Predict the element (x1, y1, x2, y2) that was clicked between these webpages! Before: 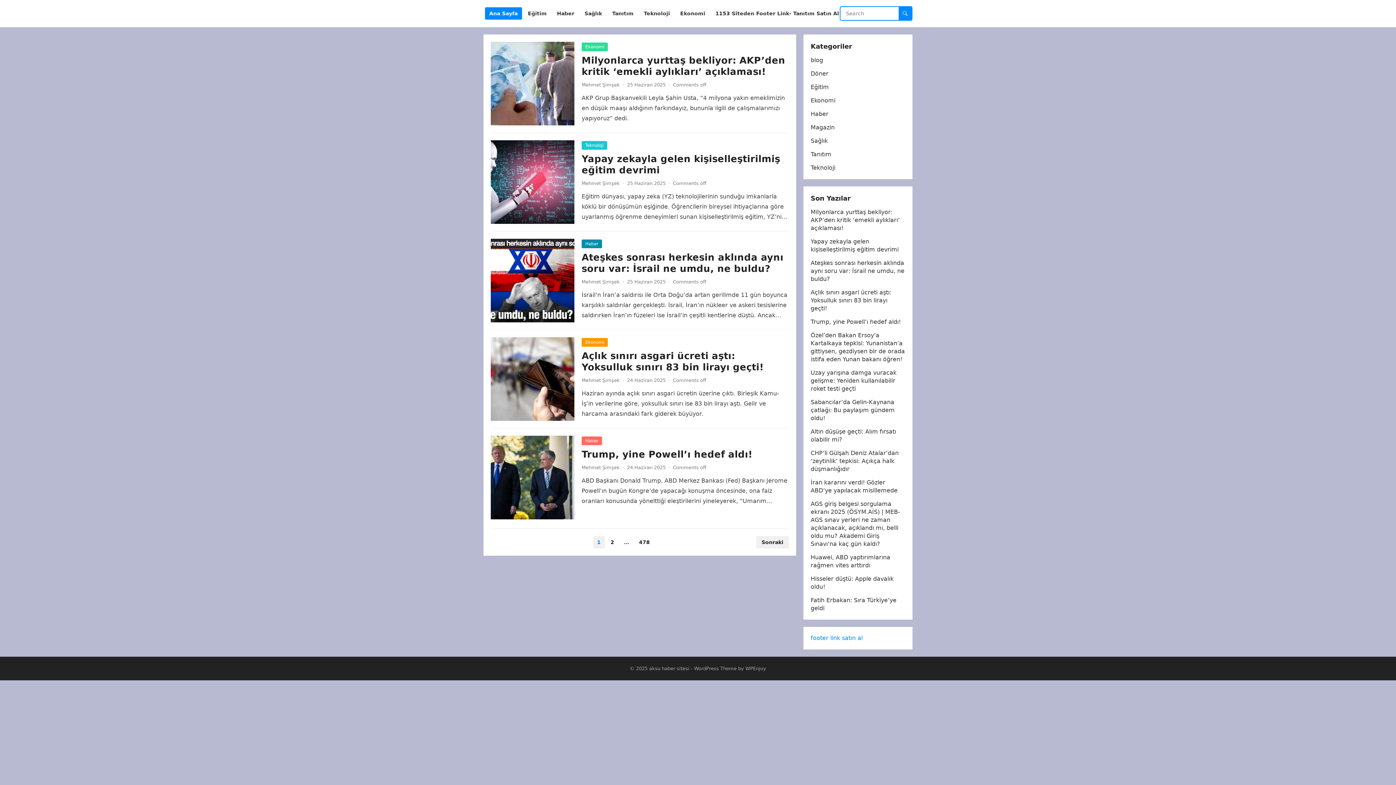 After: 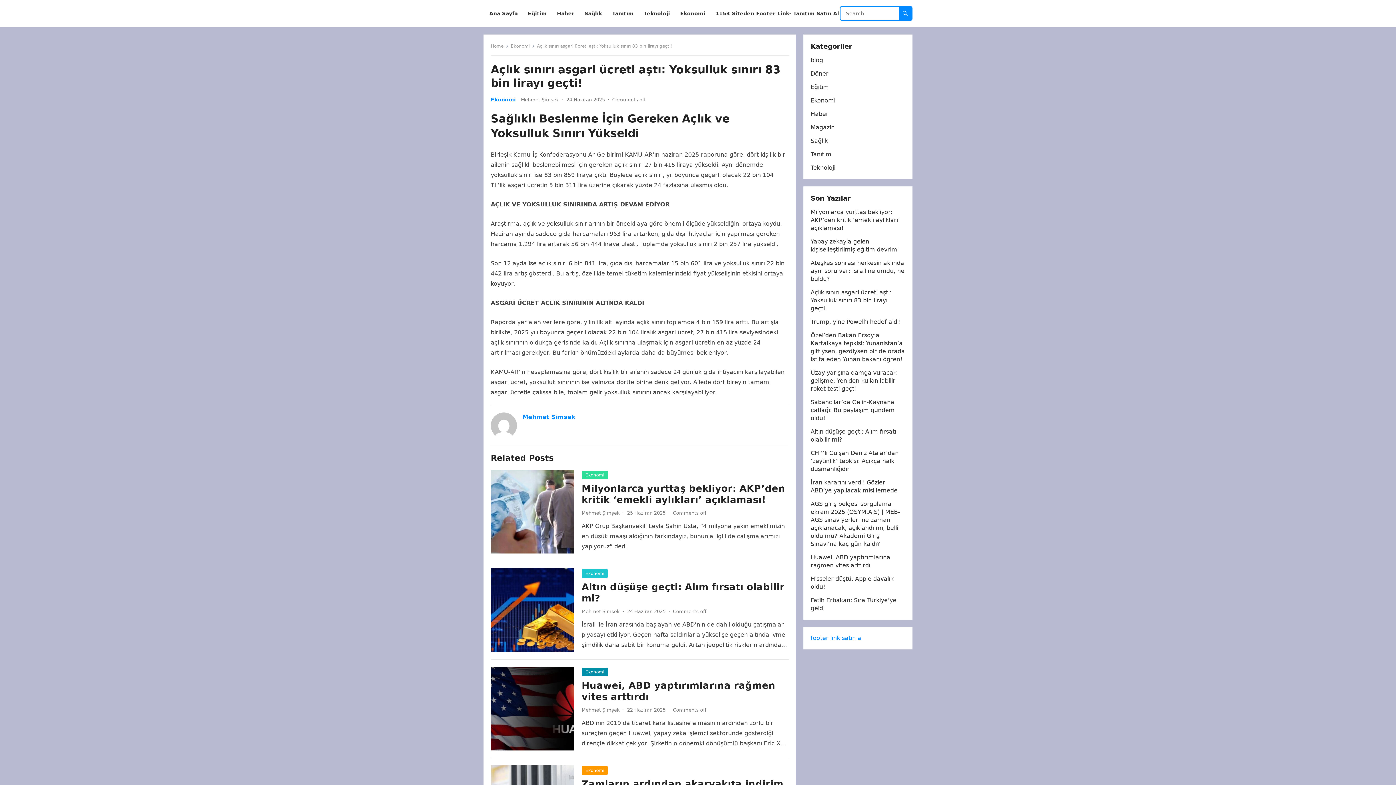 Action: label: Açlık sınırı asgari ücreti aştı: Yoksulluk sınırı 83 bin lirayı geçti! bbox: (810, 289, 891, 312)